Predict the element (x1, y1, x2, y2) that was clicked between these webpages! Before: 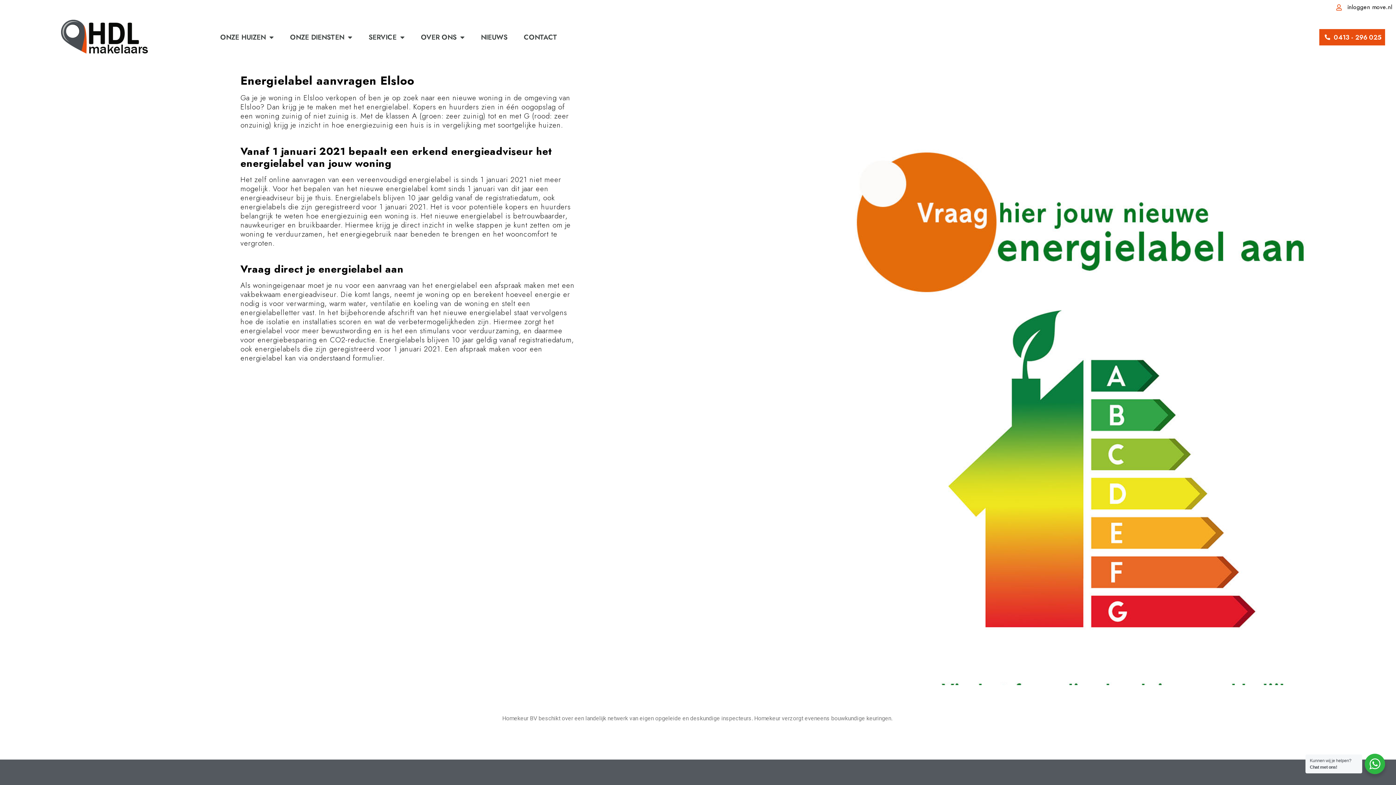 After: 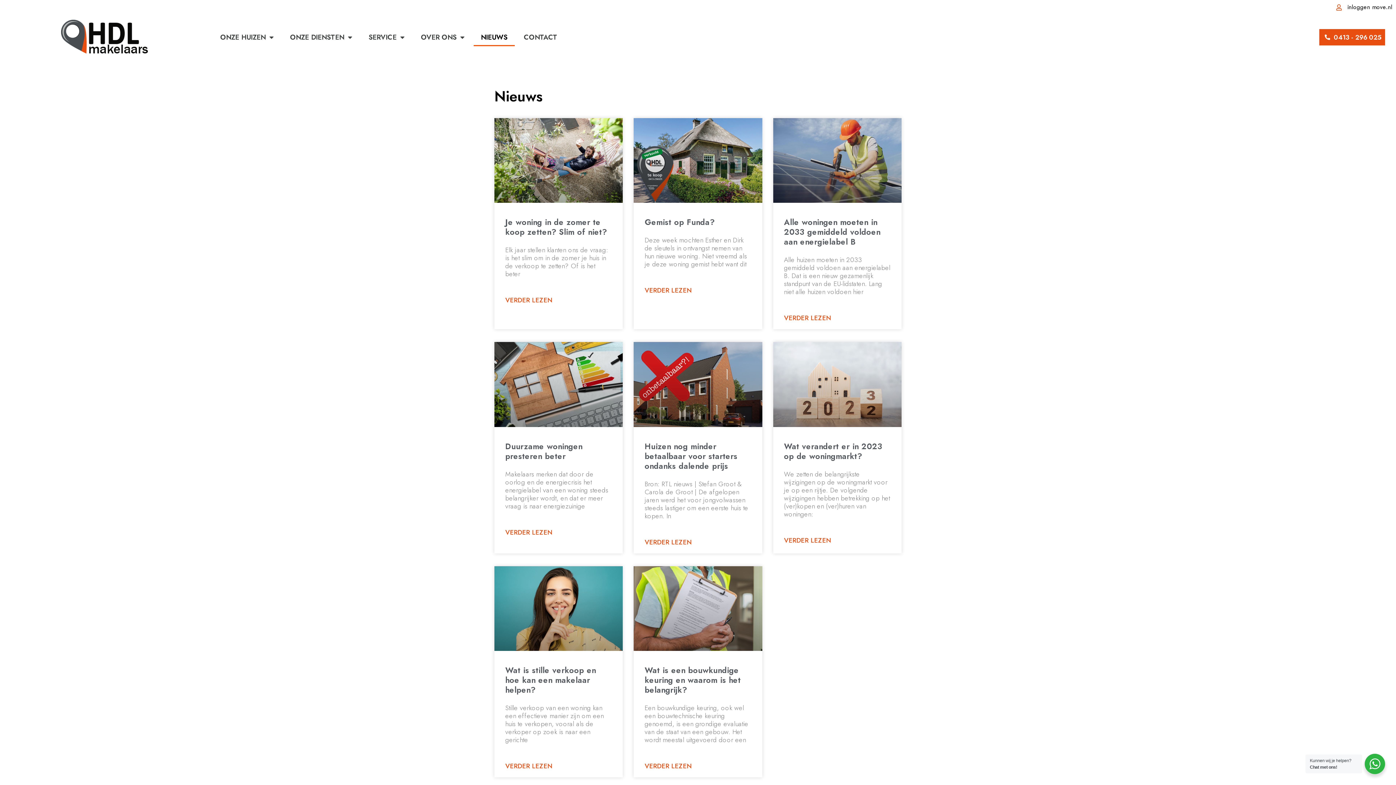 Action: label: NIEUWS bbox: (473, 28, 514, 46)